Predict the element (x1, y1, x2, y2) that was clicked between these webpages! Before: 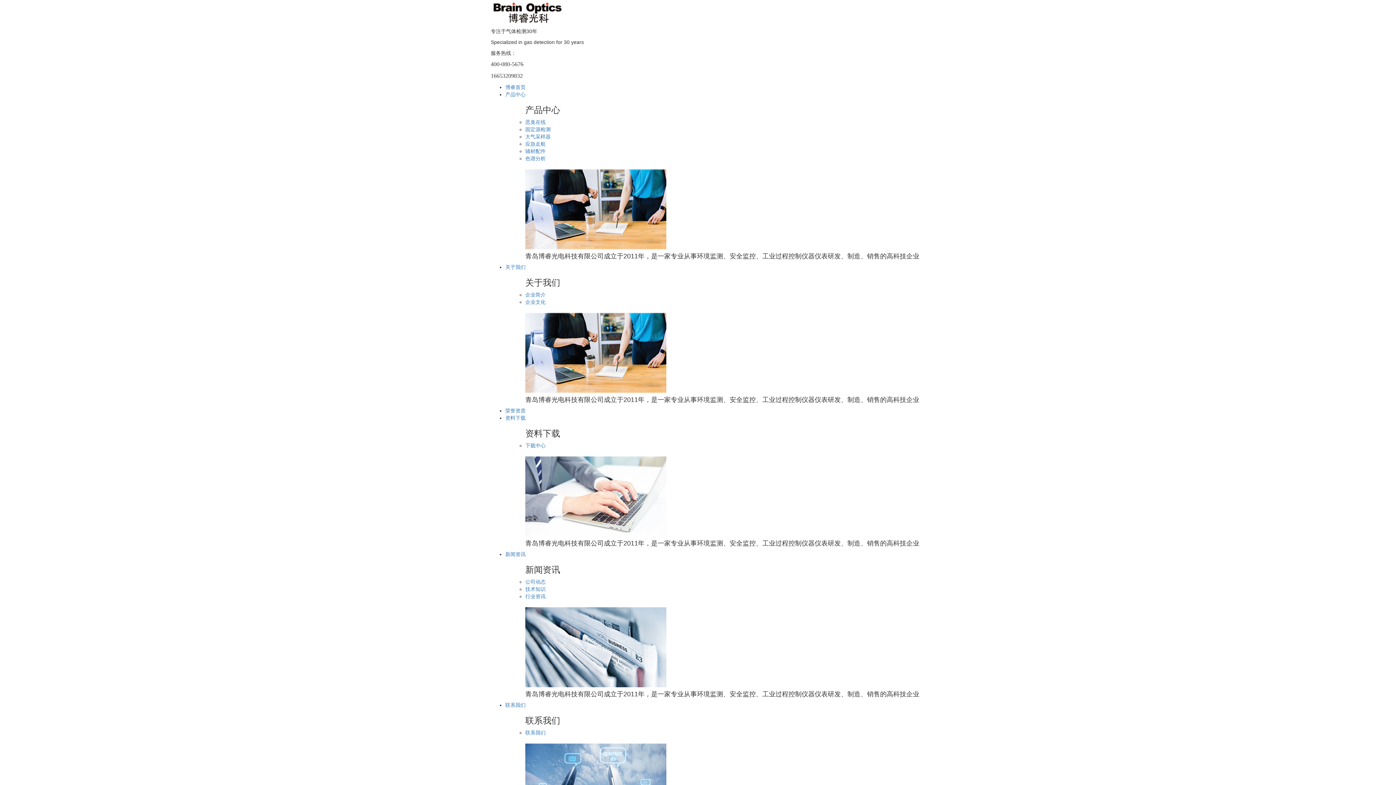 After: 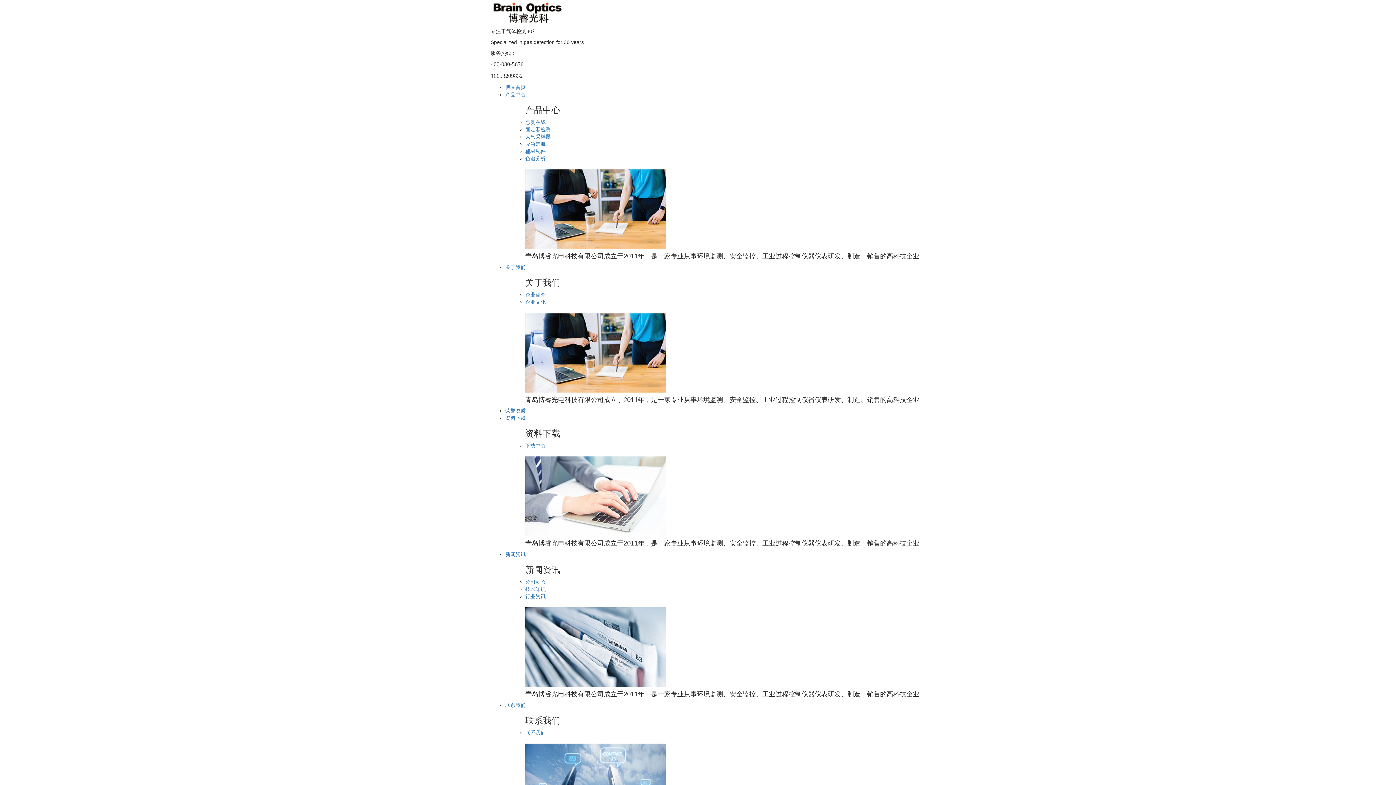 Action: label: 行业资讯 bbox: (525, 593, 545, 599)